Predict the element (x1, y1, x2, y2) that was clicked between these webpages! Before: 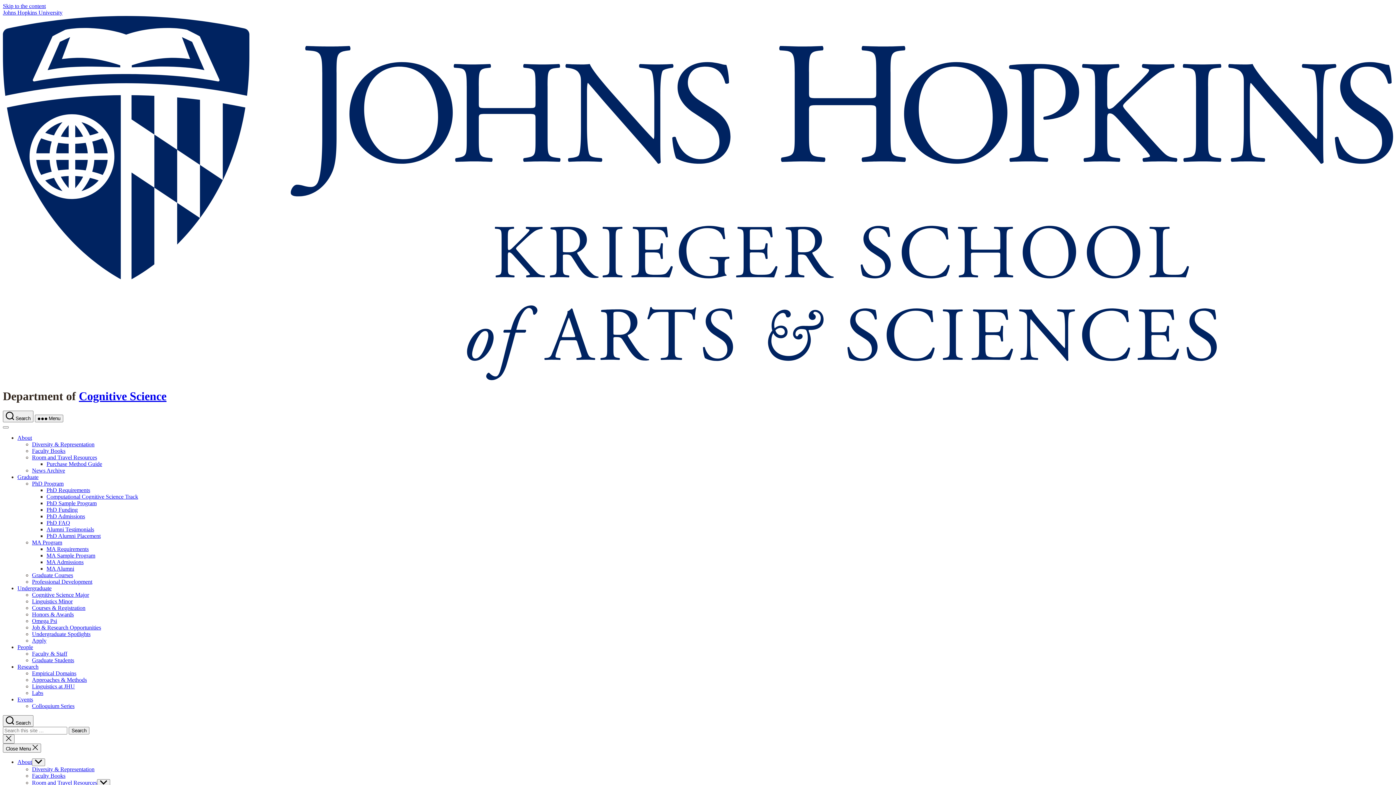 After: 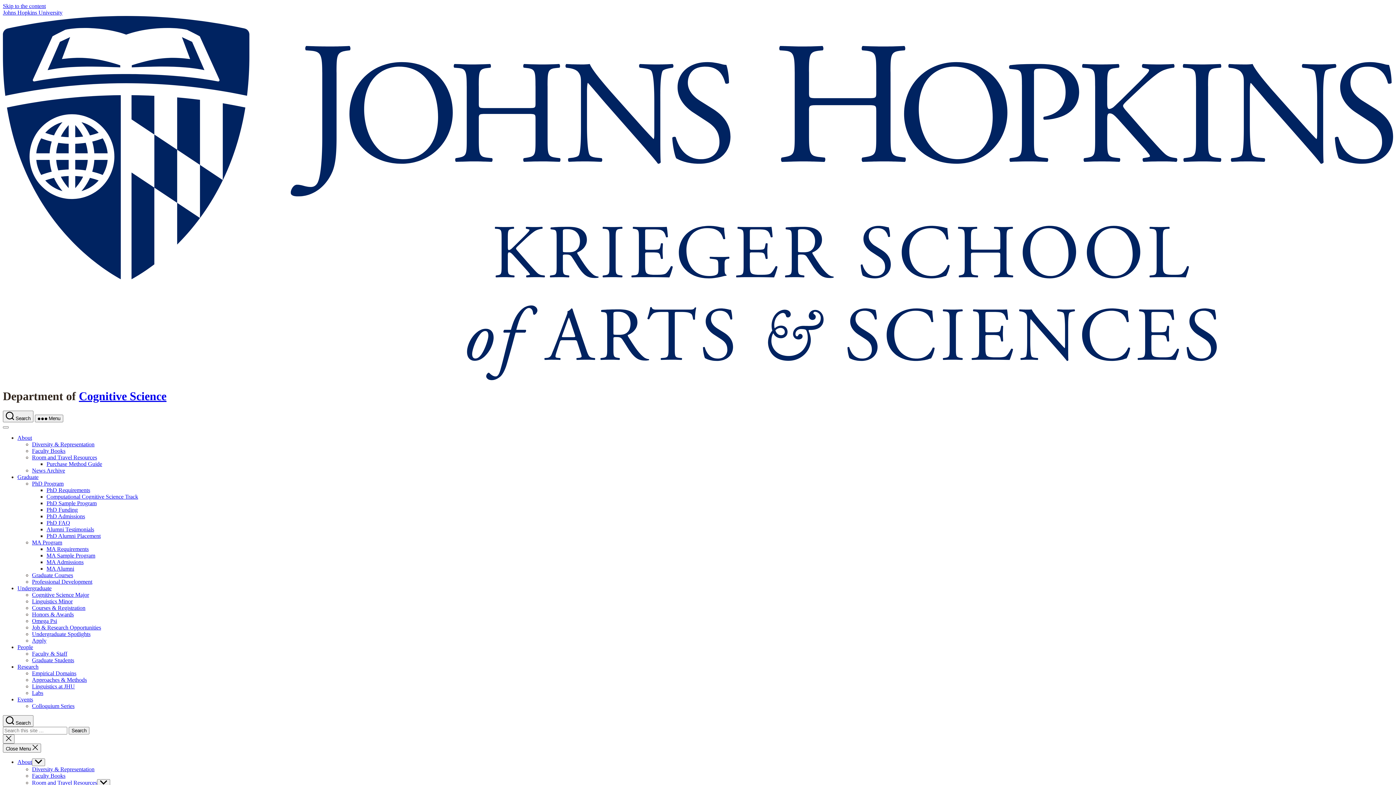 Action: bbox: (46, 487, 90, 493) label: PhD Requirements